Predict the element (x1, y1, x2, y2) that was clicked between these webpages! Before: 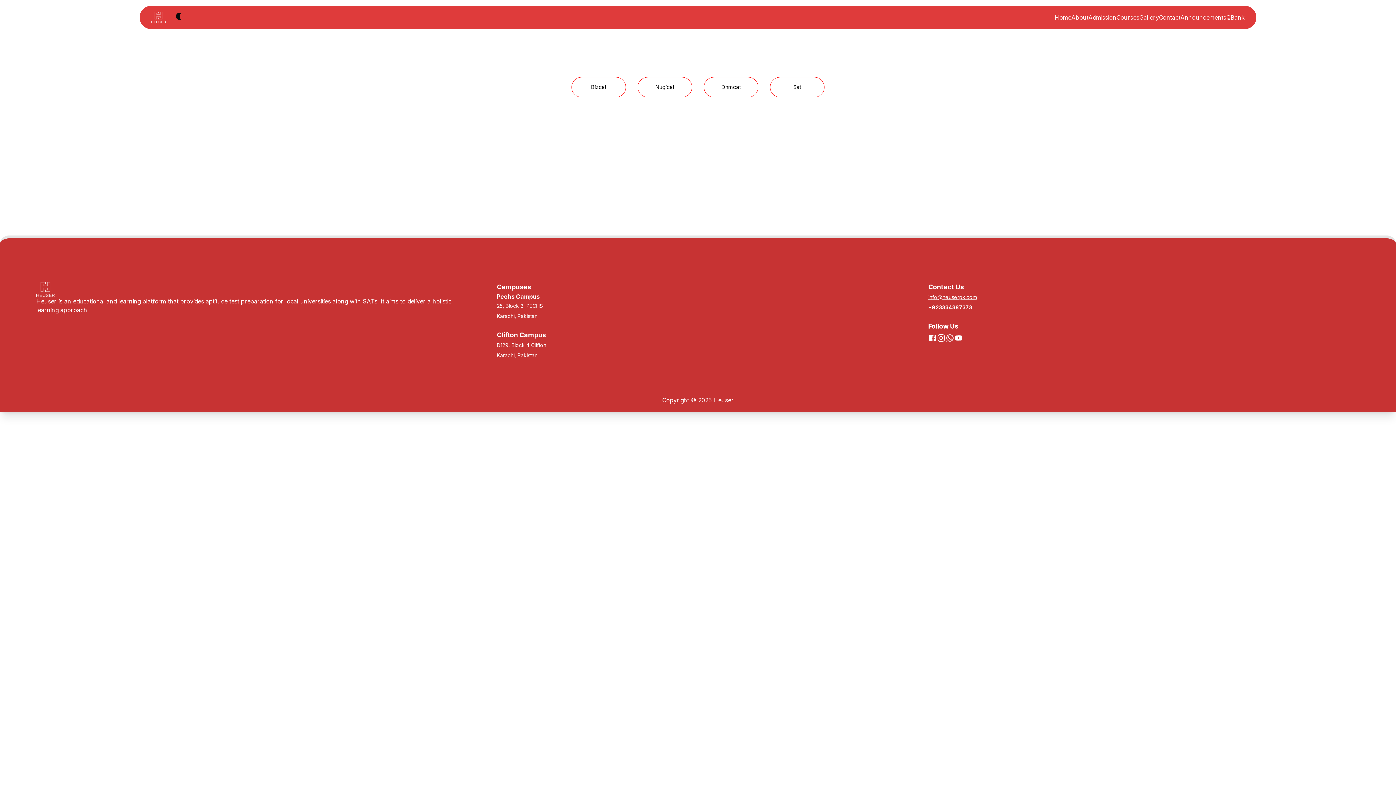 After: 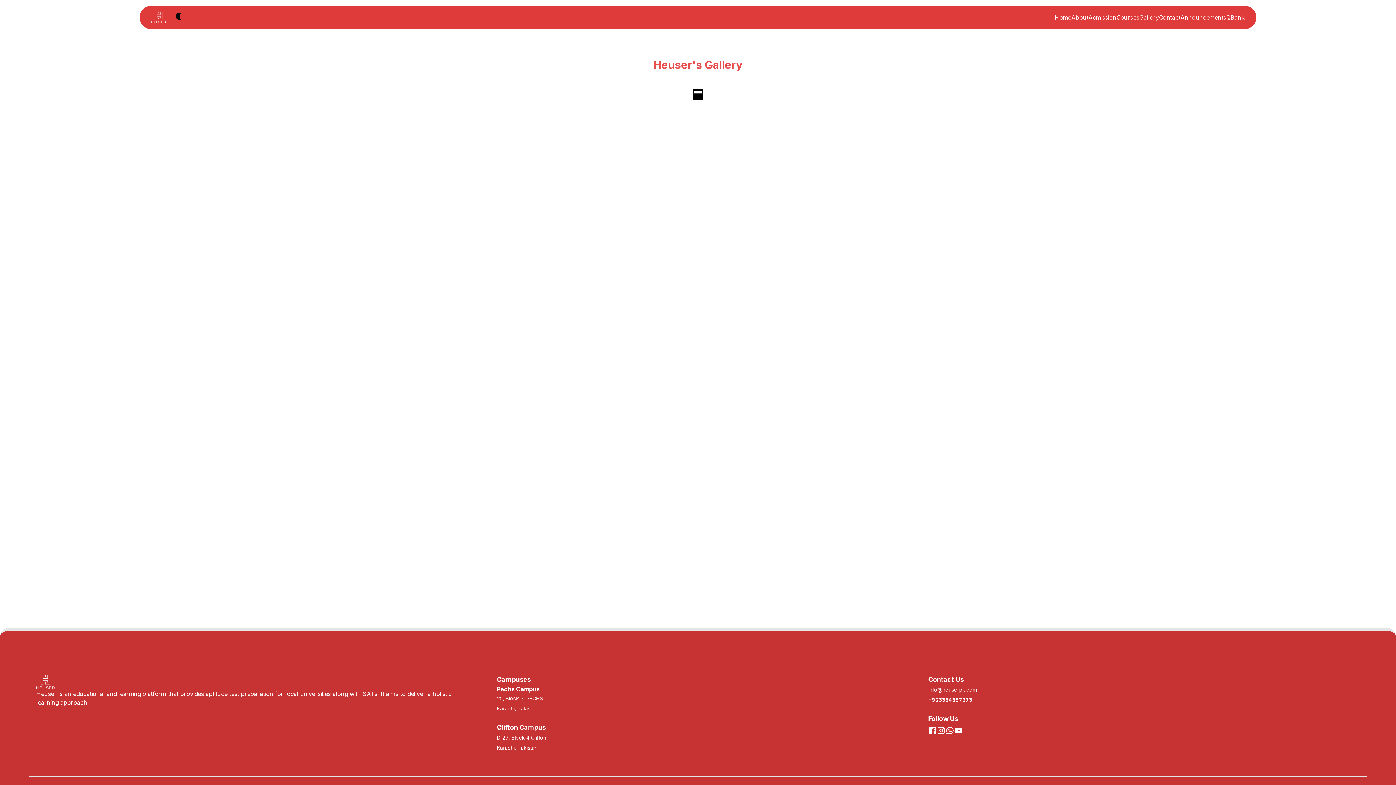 Action: bbox: (1139, 13, 1159, 21) label: Gallery